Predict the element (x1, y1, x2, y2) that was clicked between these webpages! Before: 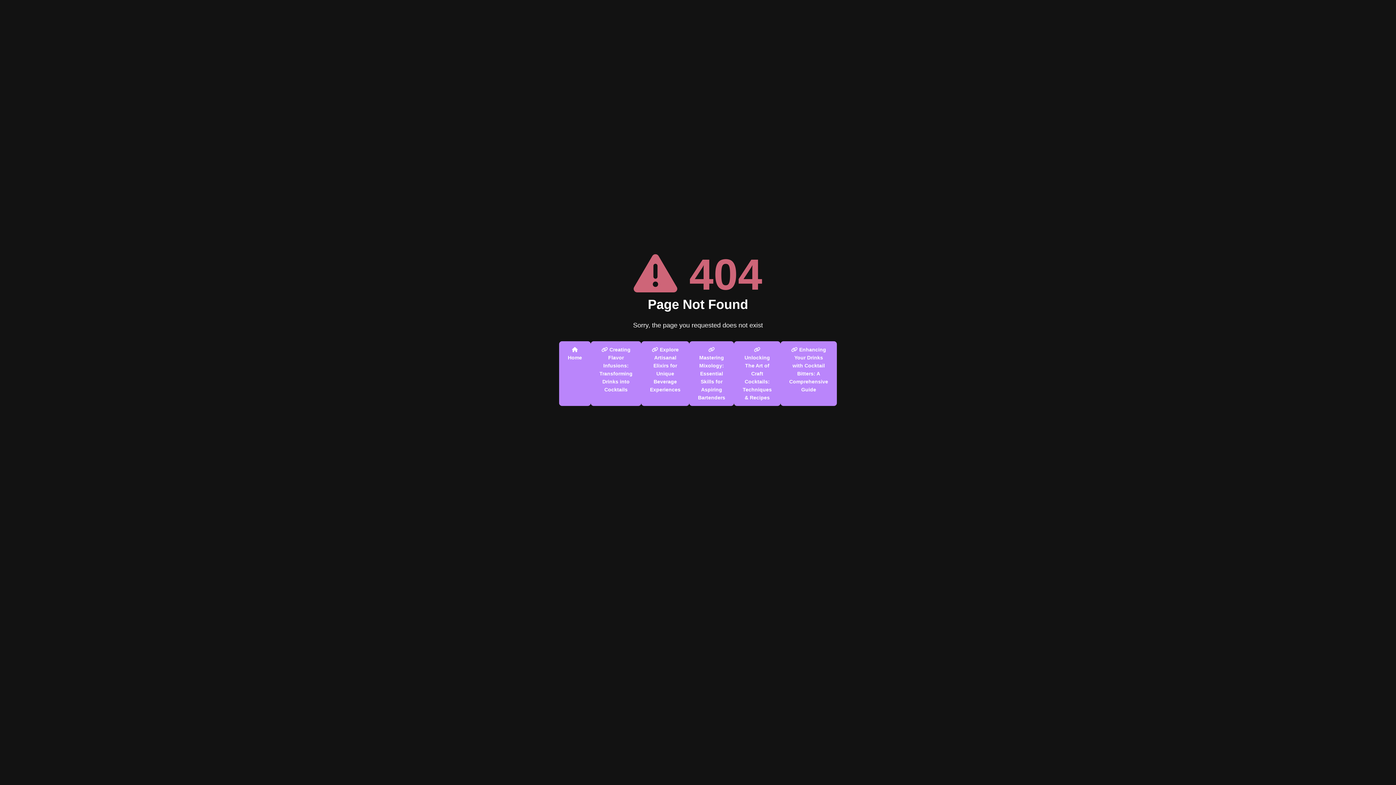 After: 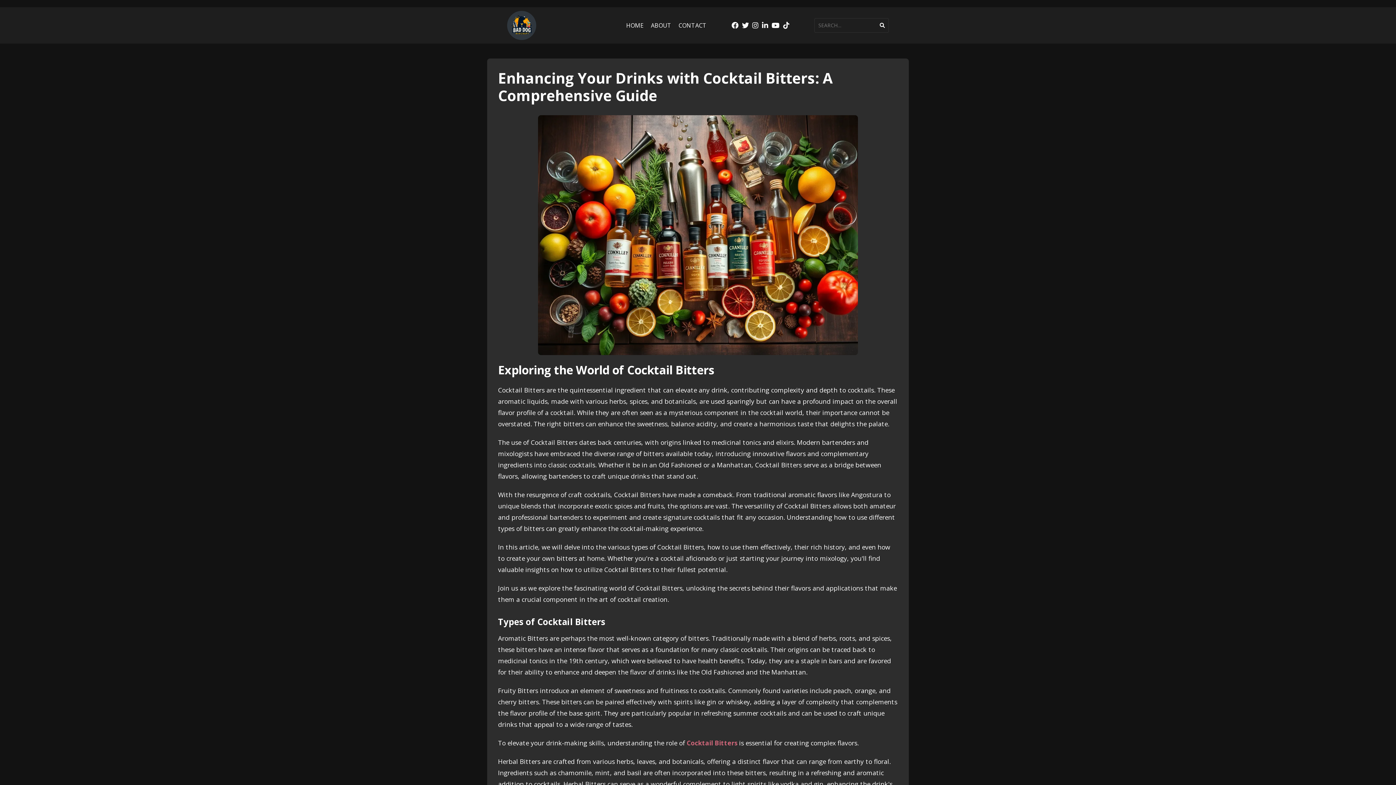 Action: bbox: (780, 341, 837, 406) label:  Enhancing Your Drinks with Cocktail Bitters: A Comprehensive Guide